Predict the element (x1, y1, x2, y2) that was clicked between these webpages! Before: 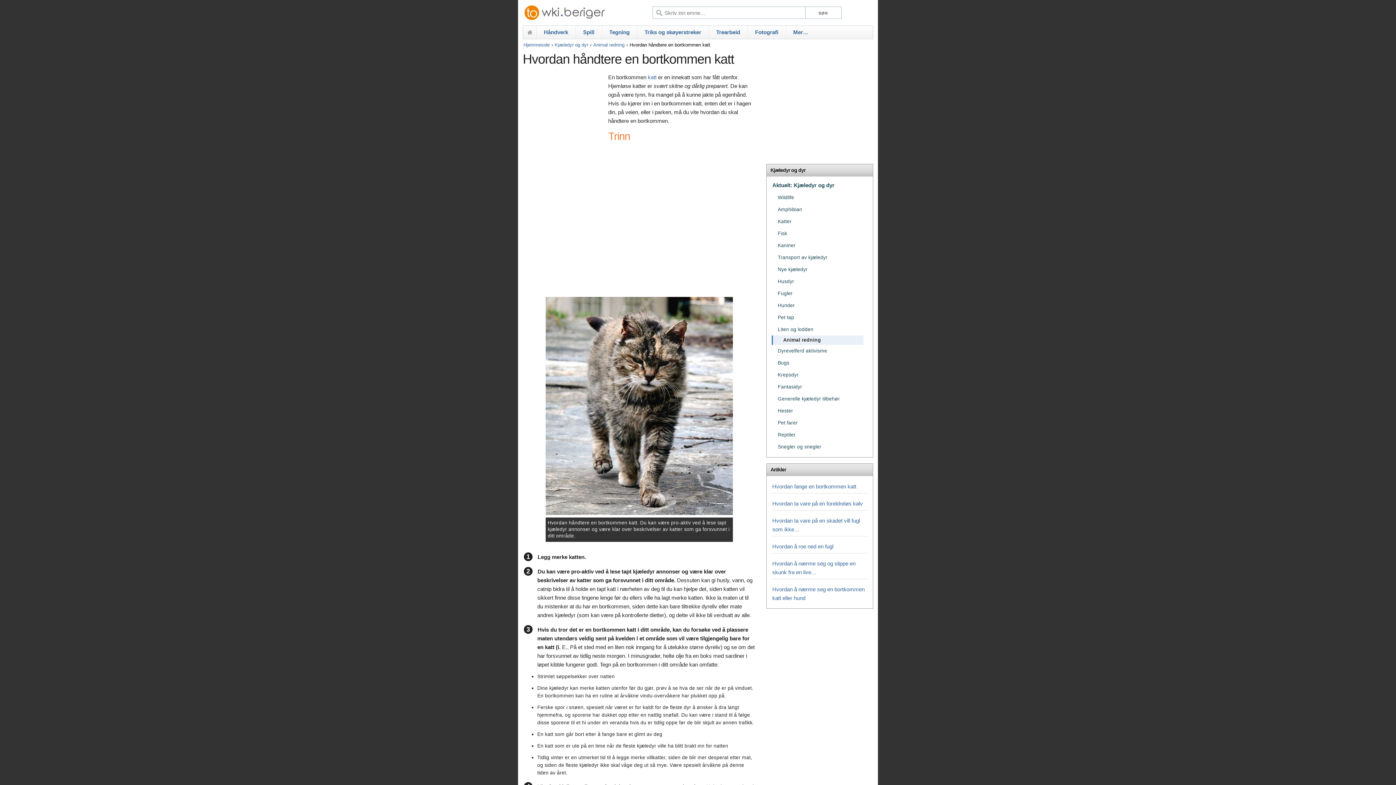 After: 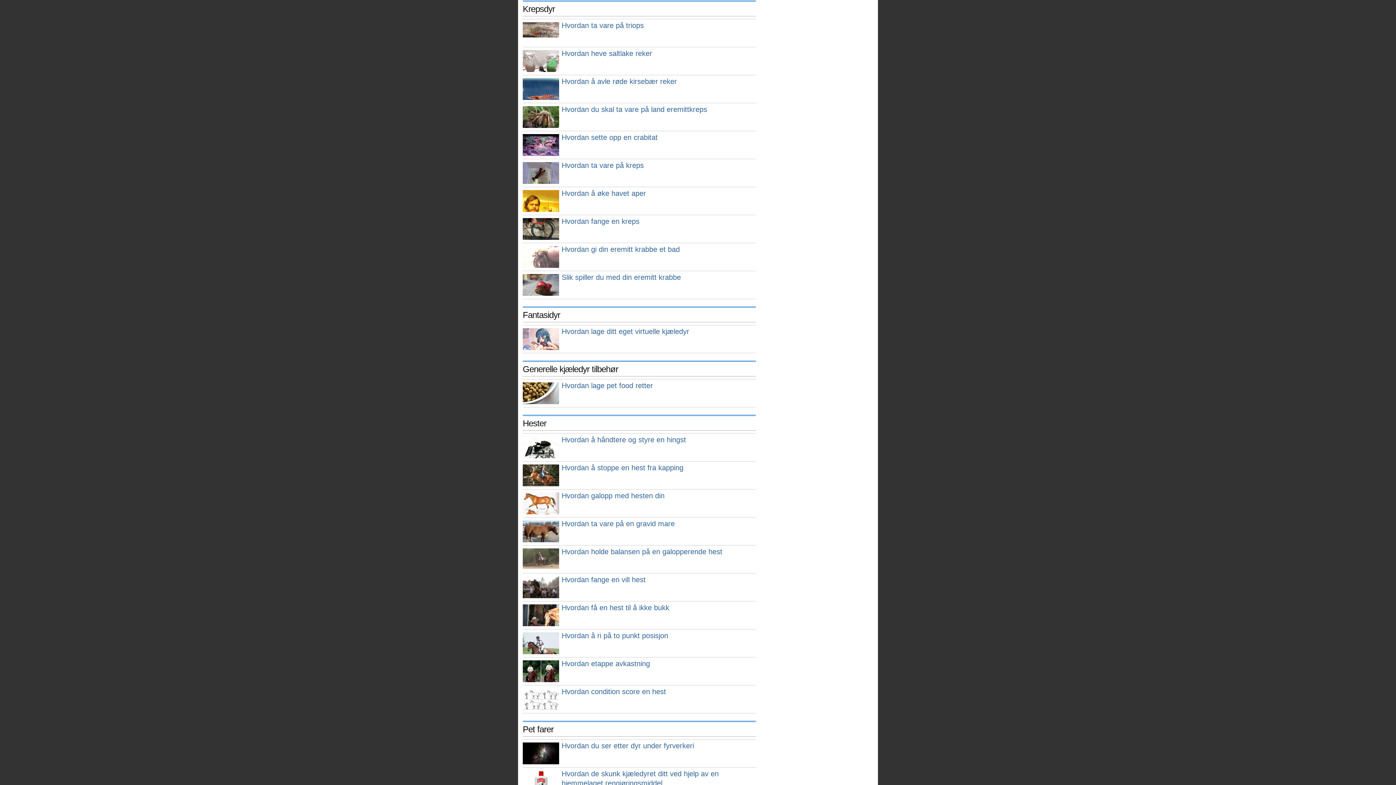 Action: bbox: (777, 372, 798, 377) label: Krepsdyr